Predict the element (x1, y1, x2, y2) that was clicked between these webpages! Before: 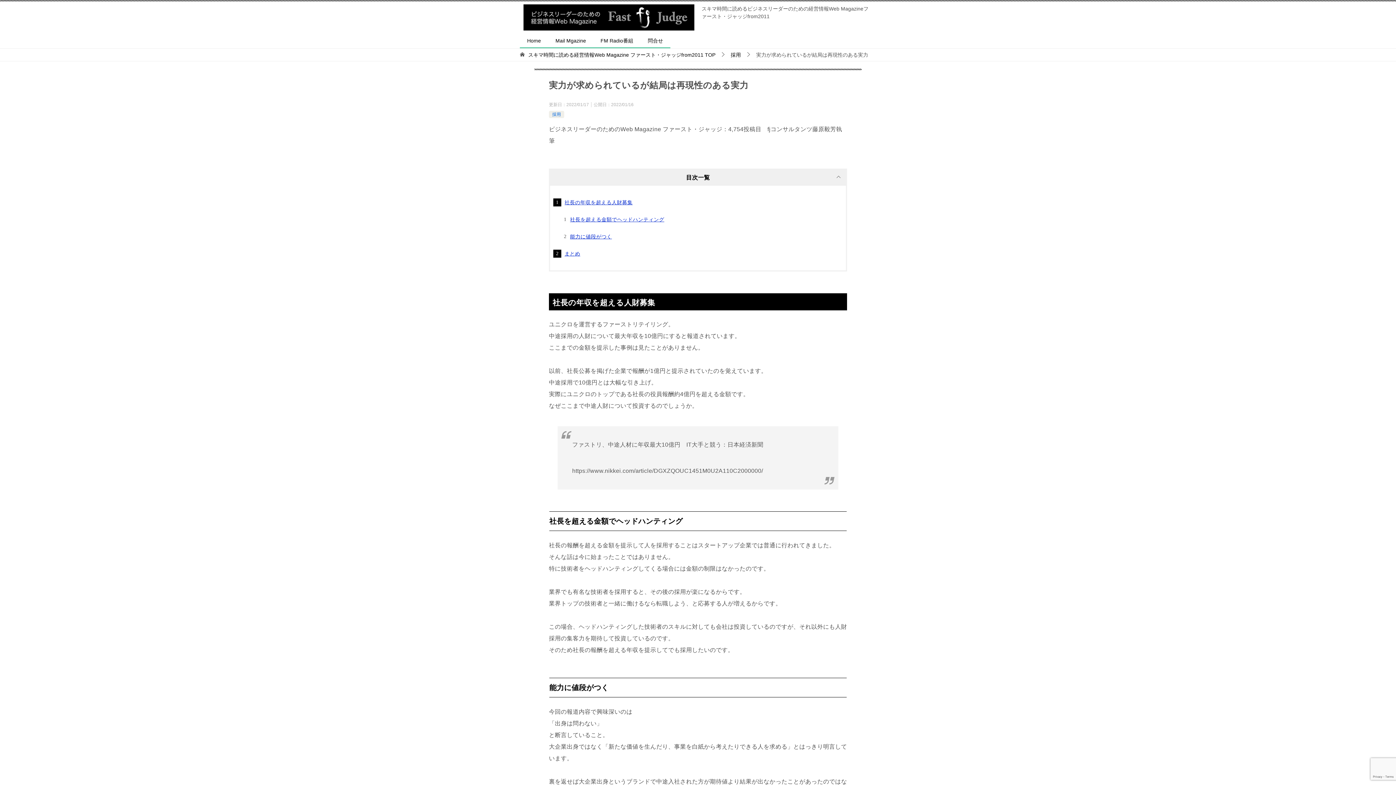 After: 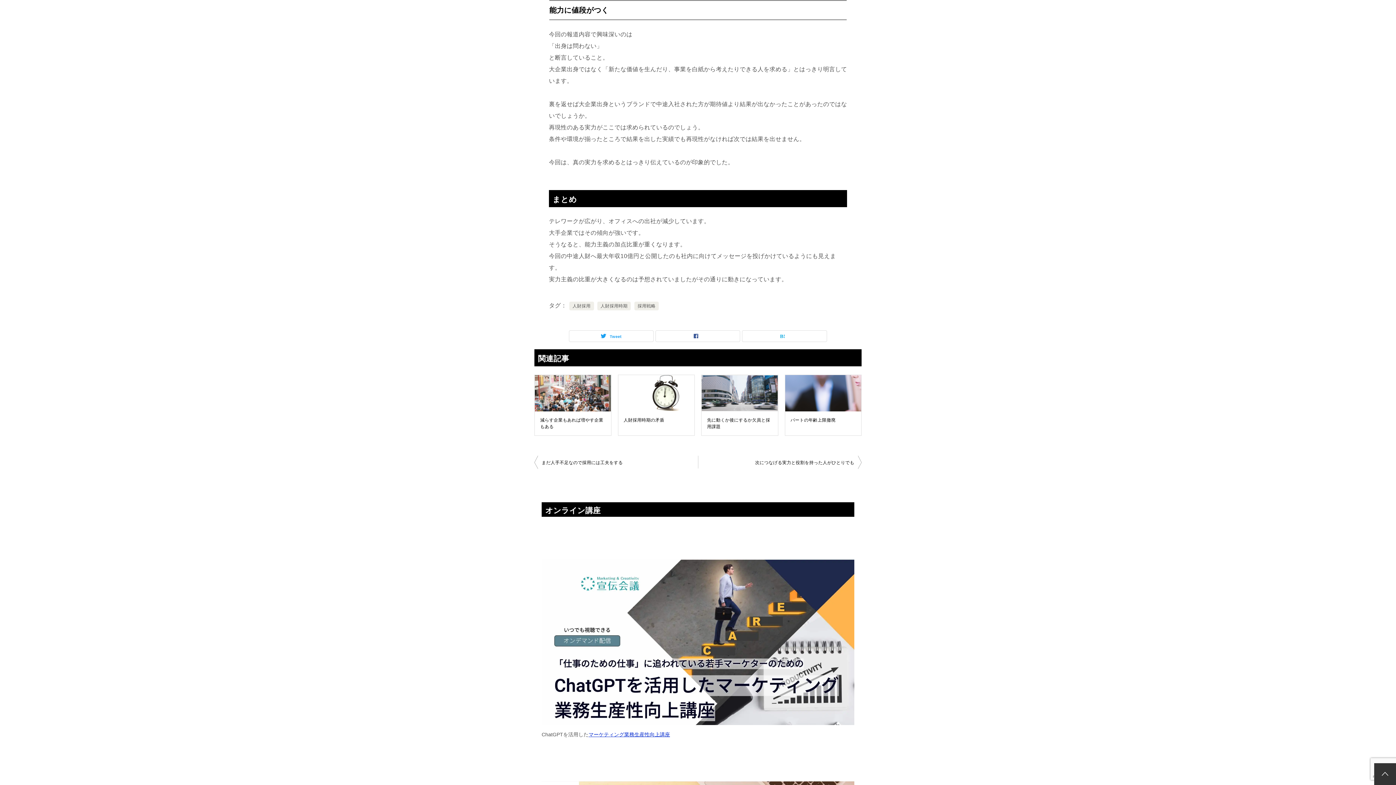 Action: bbox: (570, 233, 612, 239) label: 能力に値段がつく